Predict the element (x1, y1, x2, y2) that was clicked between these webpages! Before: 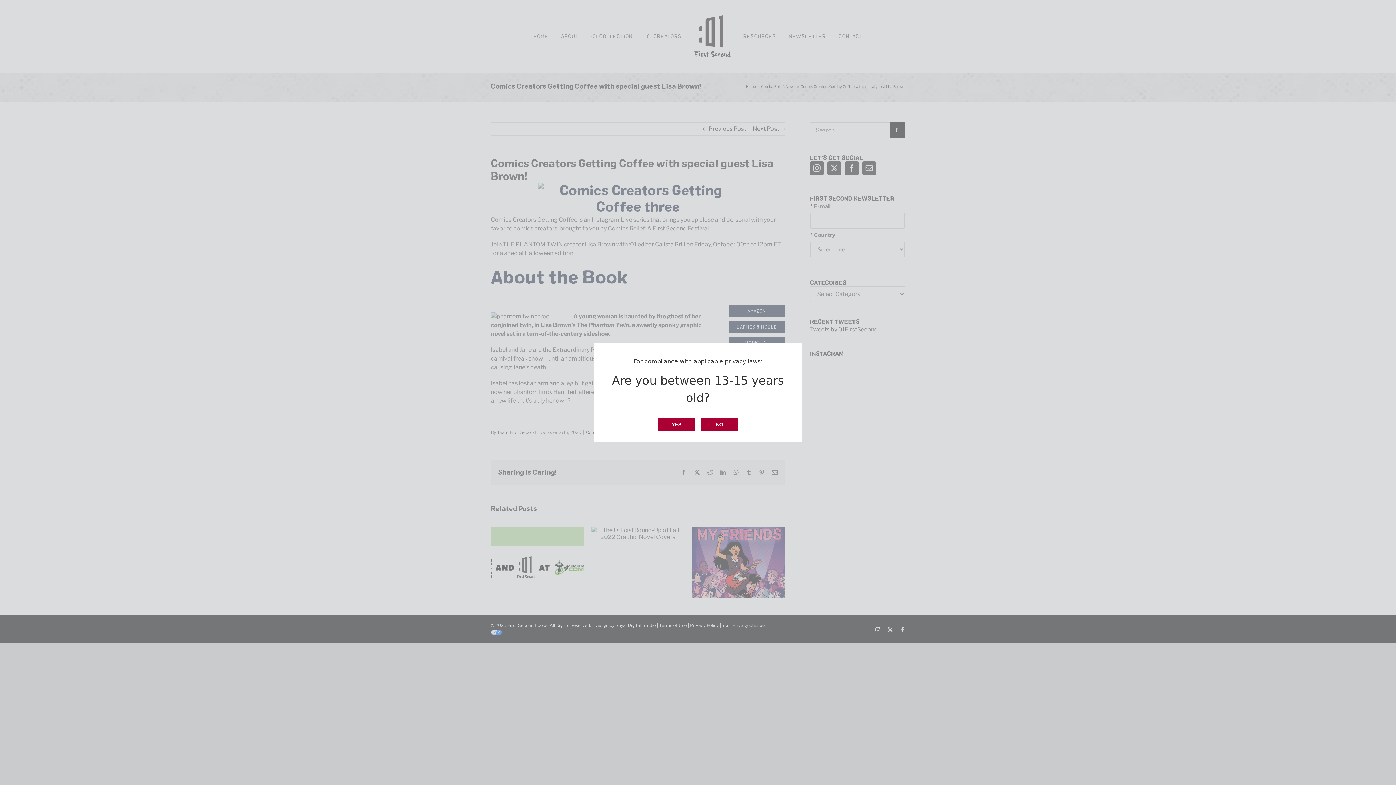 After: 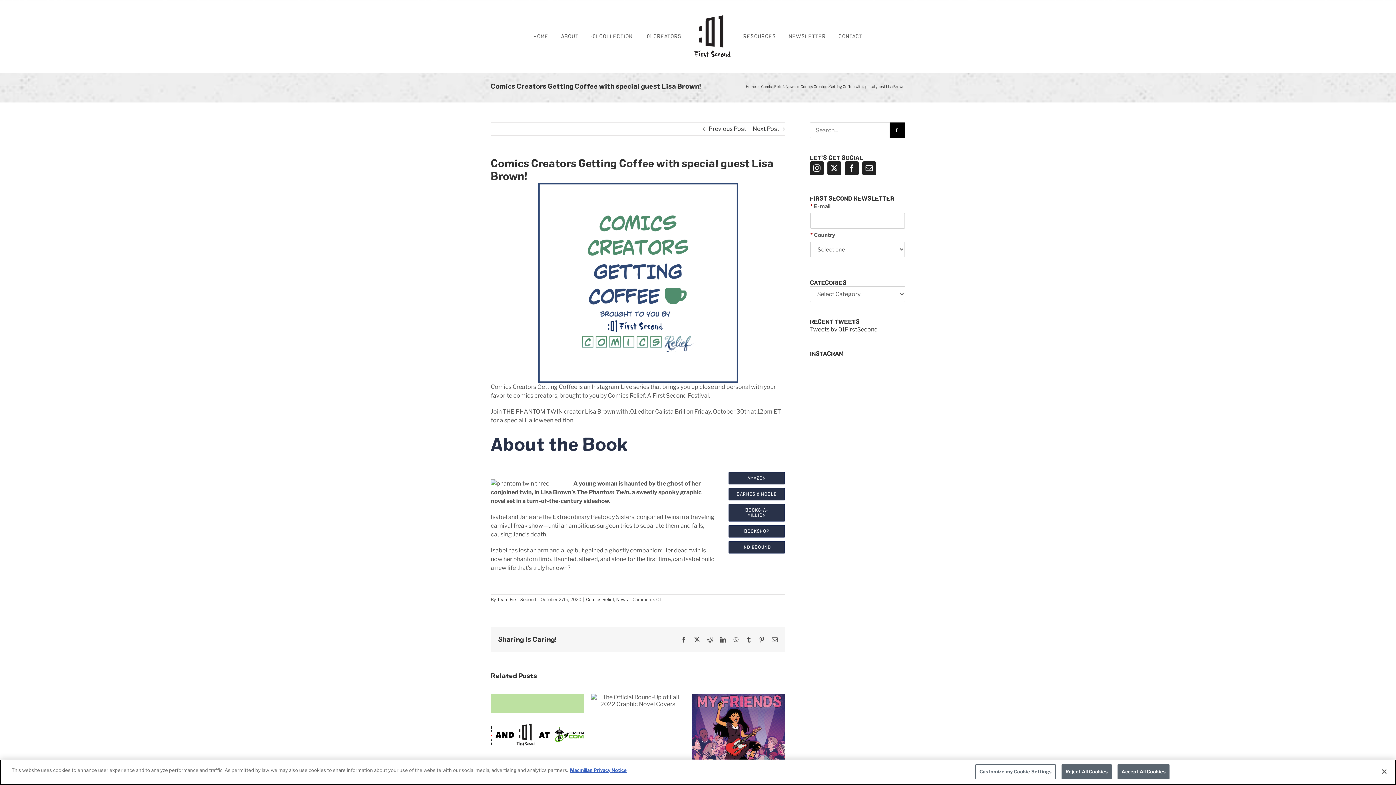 Action: bbox: (701, 418, 737, 431) label: NO